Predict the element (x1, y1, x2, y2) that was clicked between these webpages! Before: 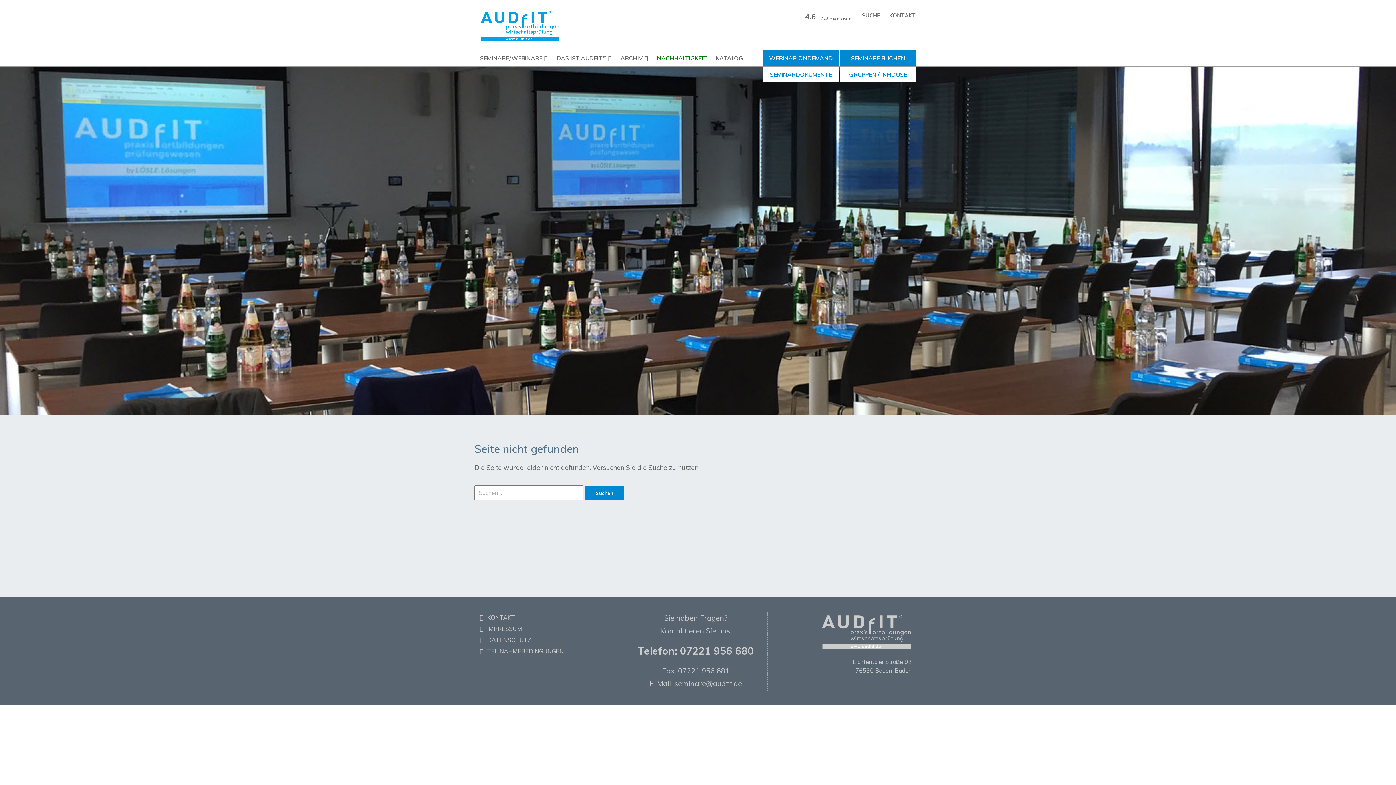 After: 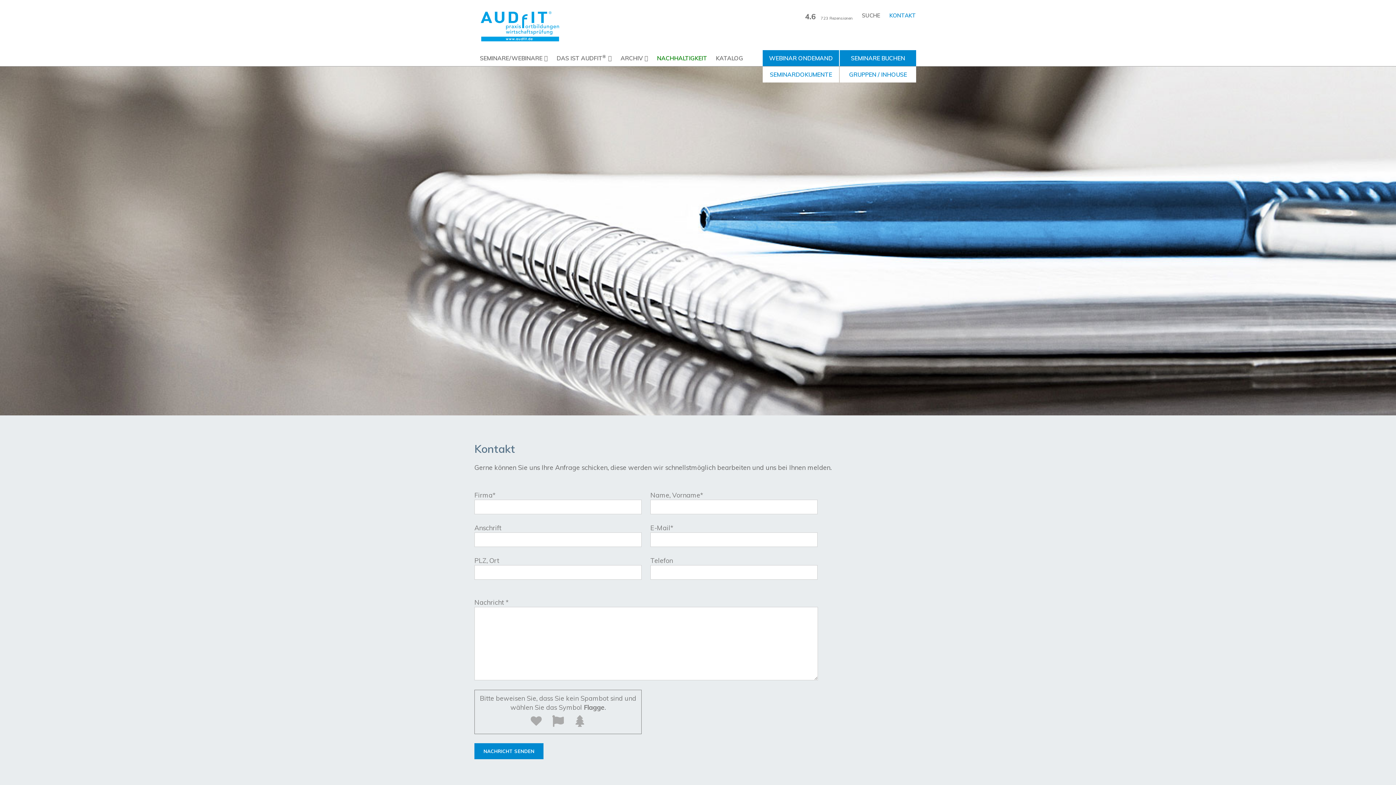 Action: label: KONTAKT bbox: (886, 4, 916, 26)